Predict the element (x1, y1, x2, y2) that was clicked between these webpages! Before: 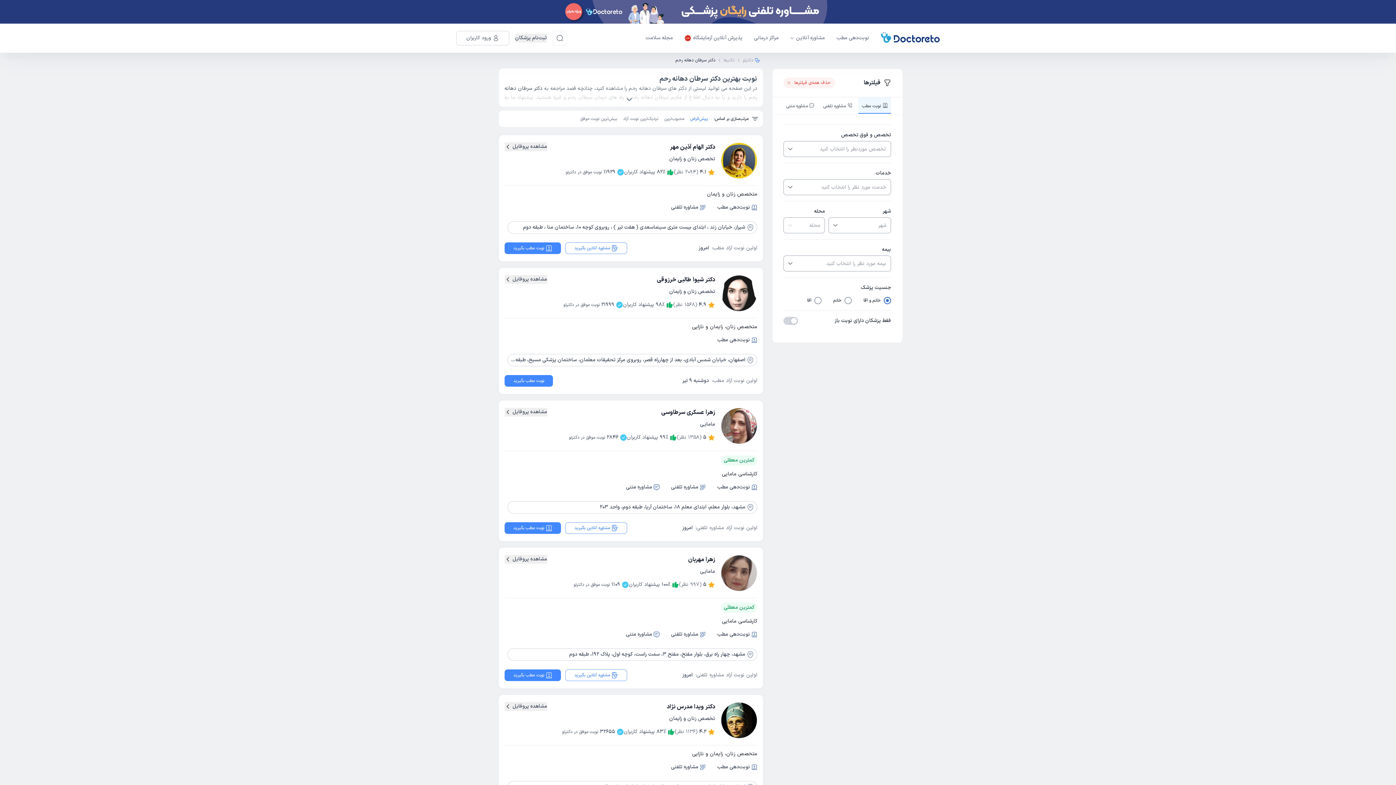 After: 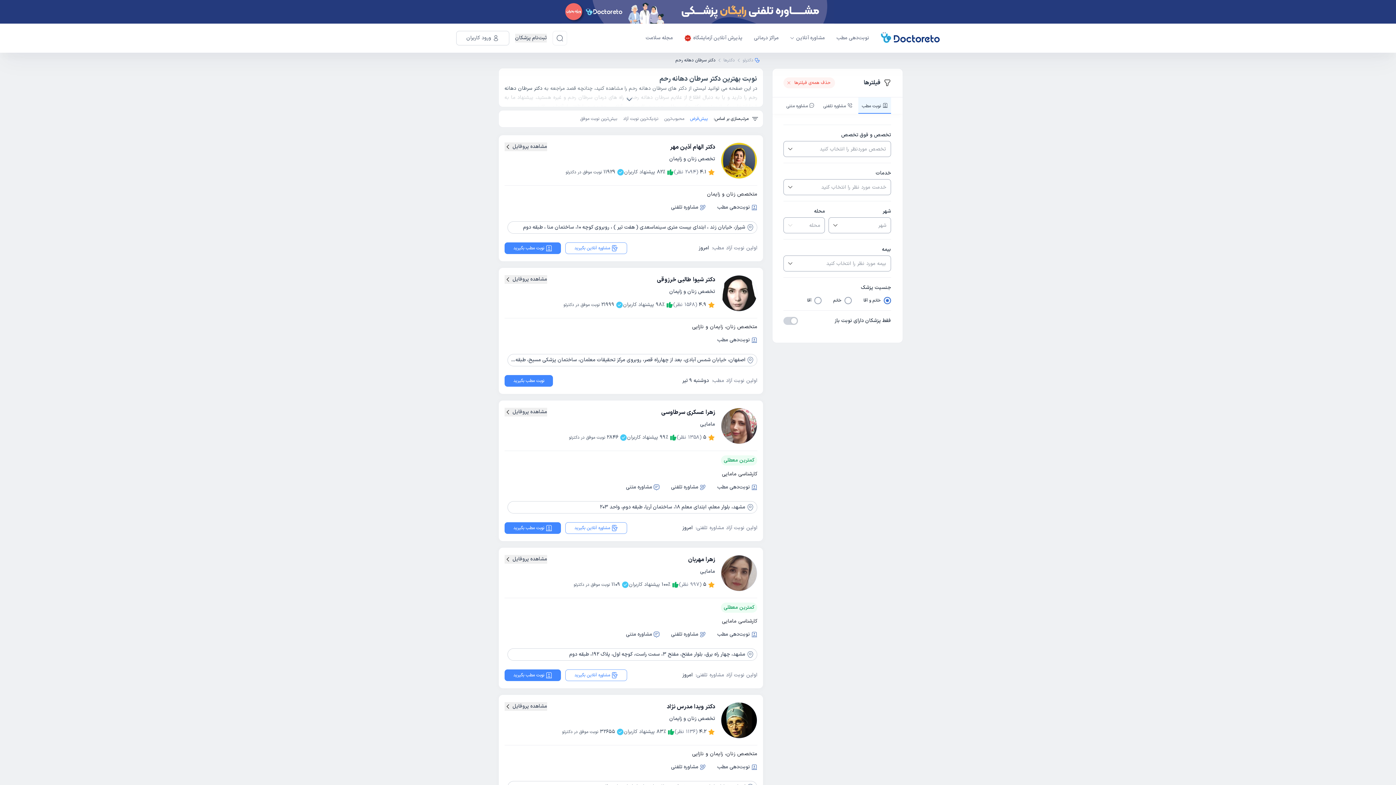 Action: bbox: (0, 0, 1396, 23)